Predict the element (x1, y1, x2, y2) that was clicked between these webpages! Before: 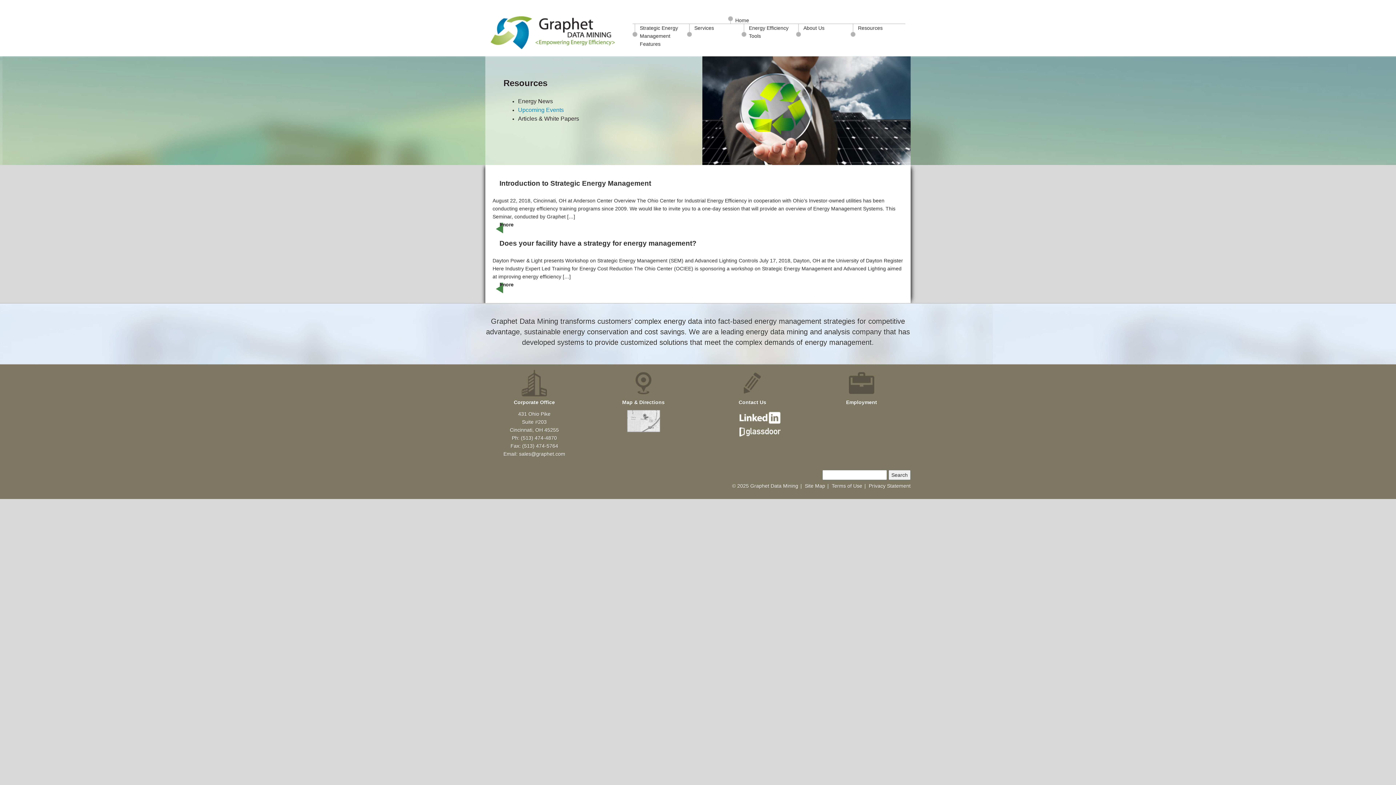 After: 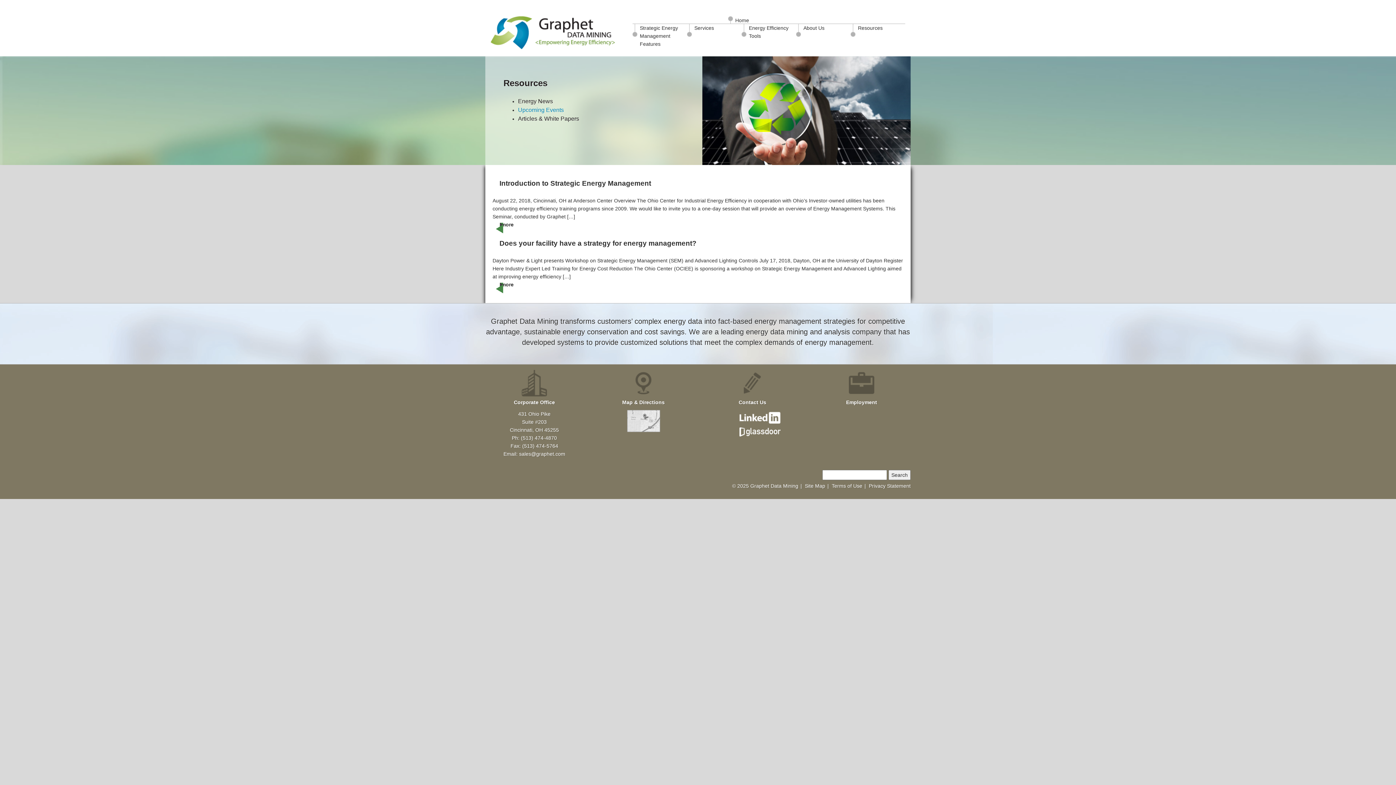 Action: bbox: (739, 414, 780, 420)